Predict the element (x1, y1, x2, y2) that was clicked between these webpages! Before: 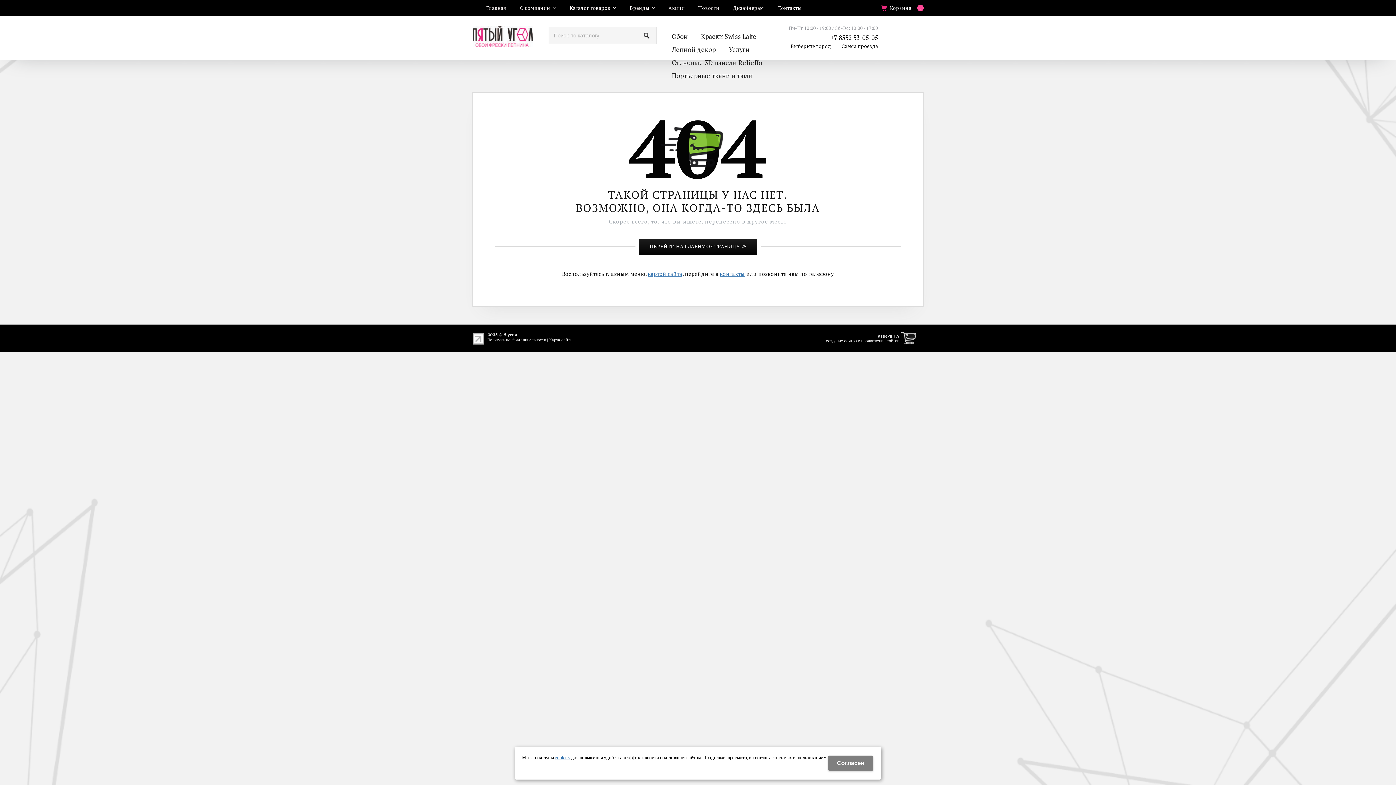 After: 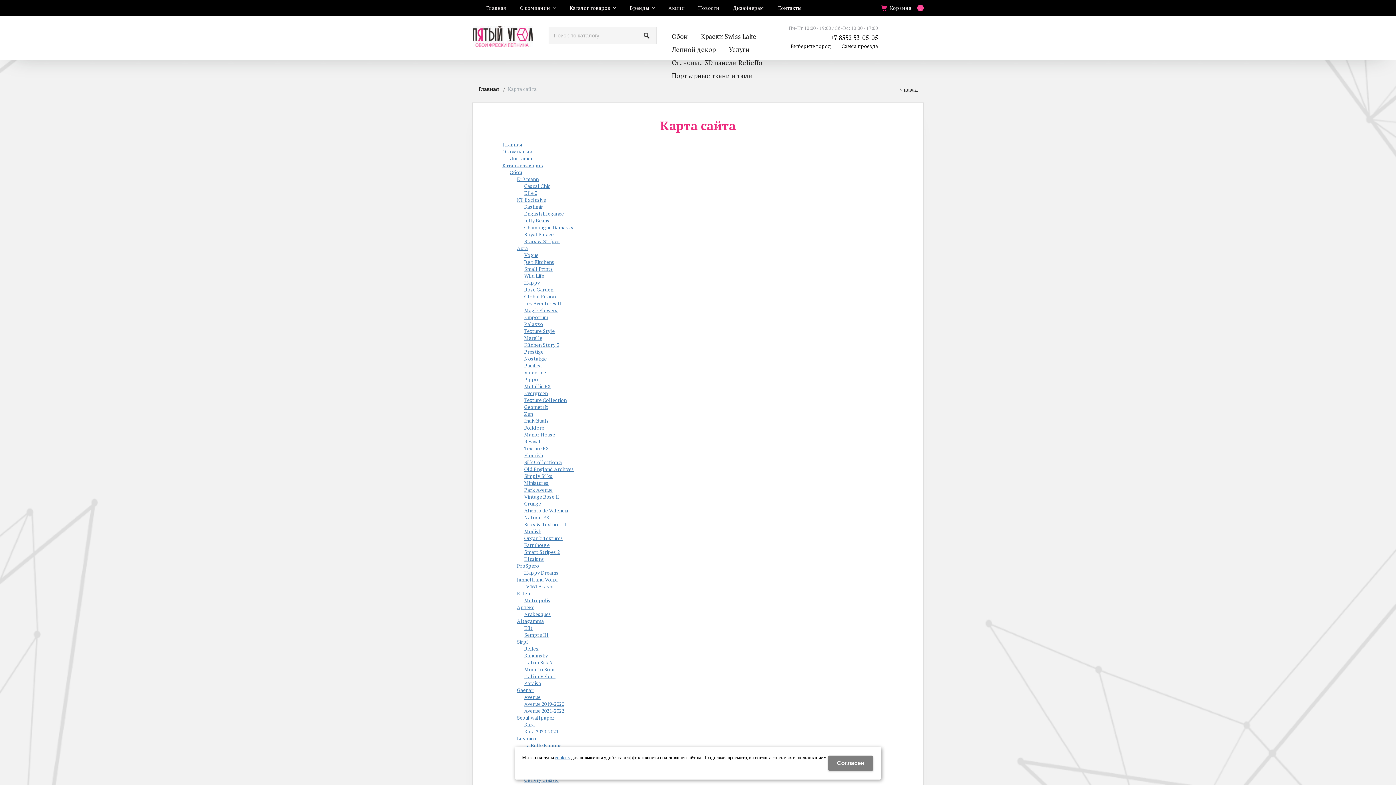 Action: label: Карта сайта bbox: (549, 337, 572, 342)